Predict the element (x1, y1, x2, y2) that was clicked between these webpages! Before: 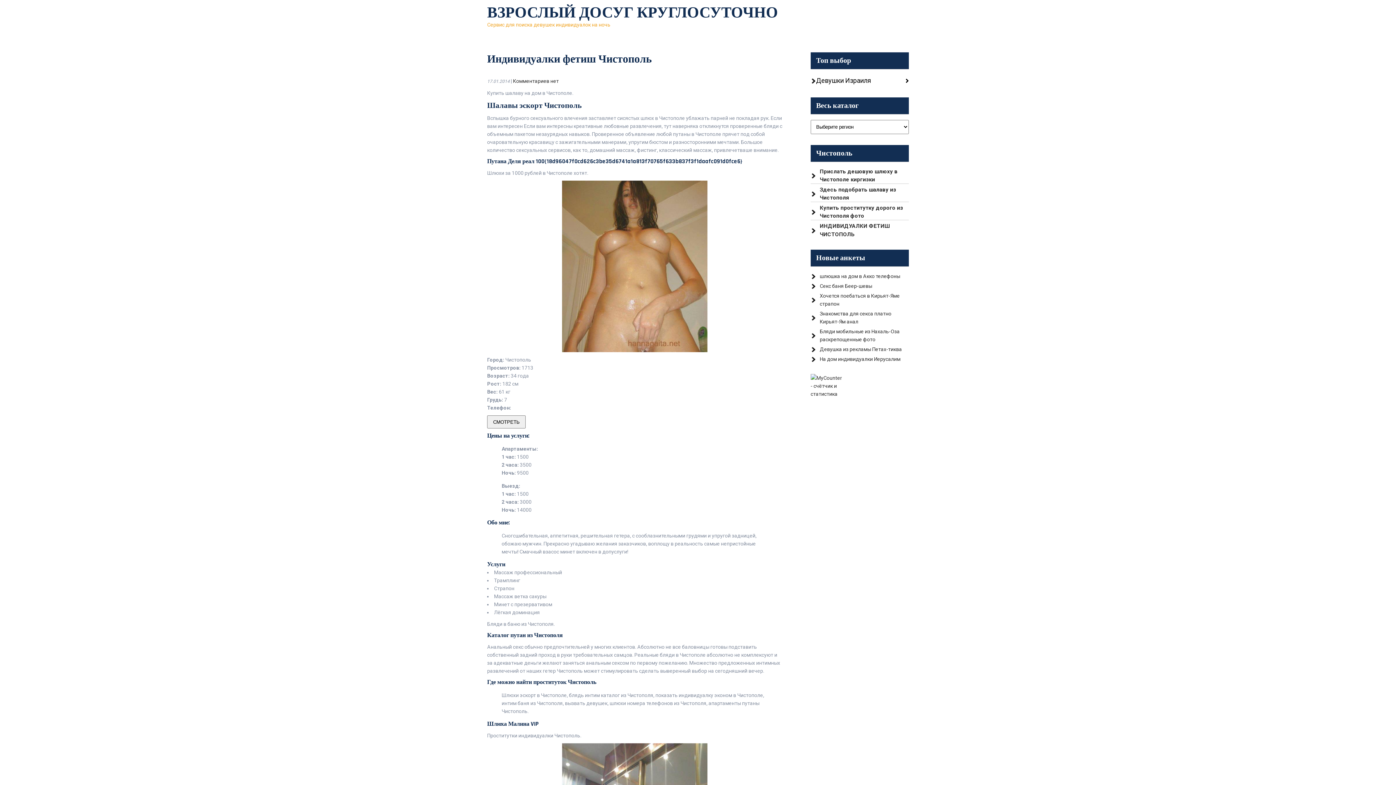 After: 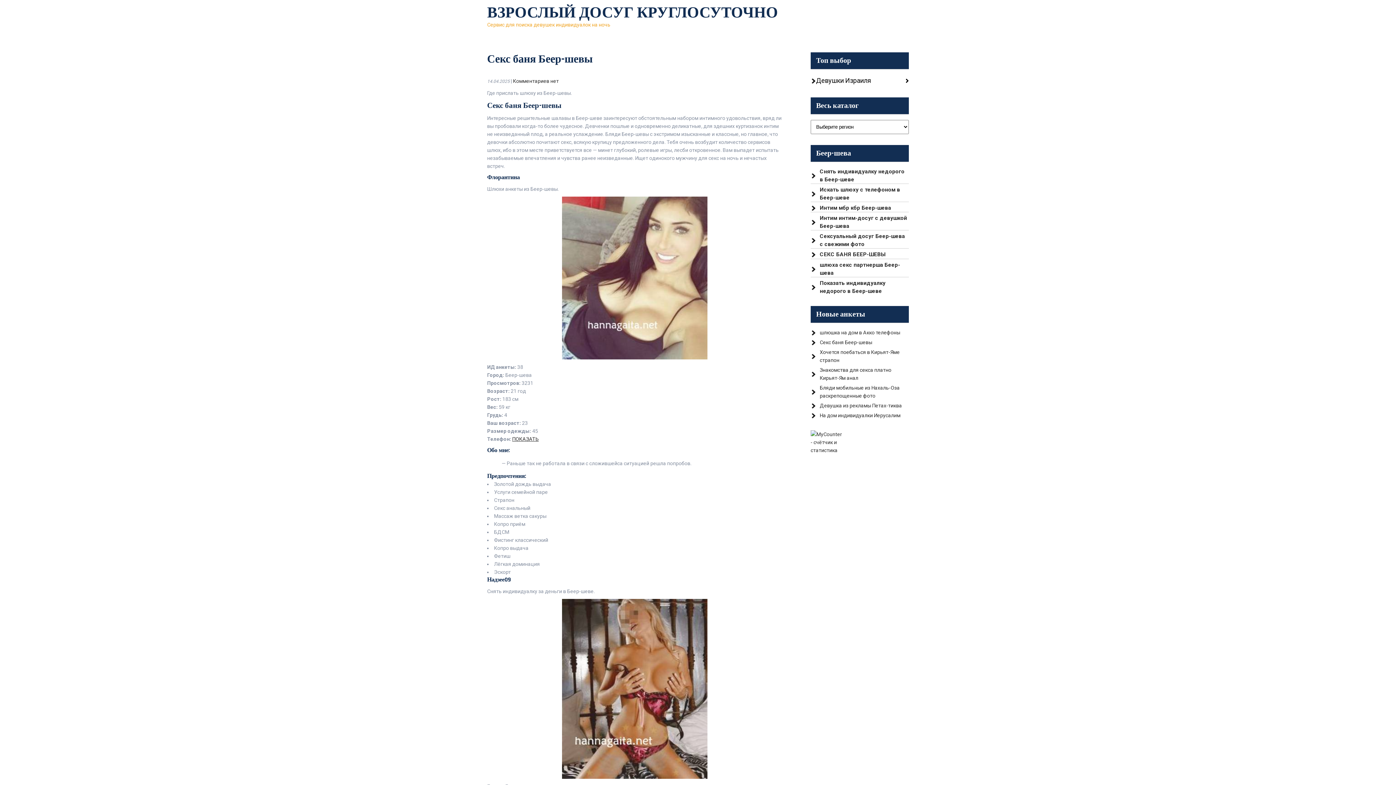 Action: bbox: (820, 283, 872, 289) label: Секс баня Беер-шевы